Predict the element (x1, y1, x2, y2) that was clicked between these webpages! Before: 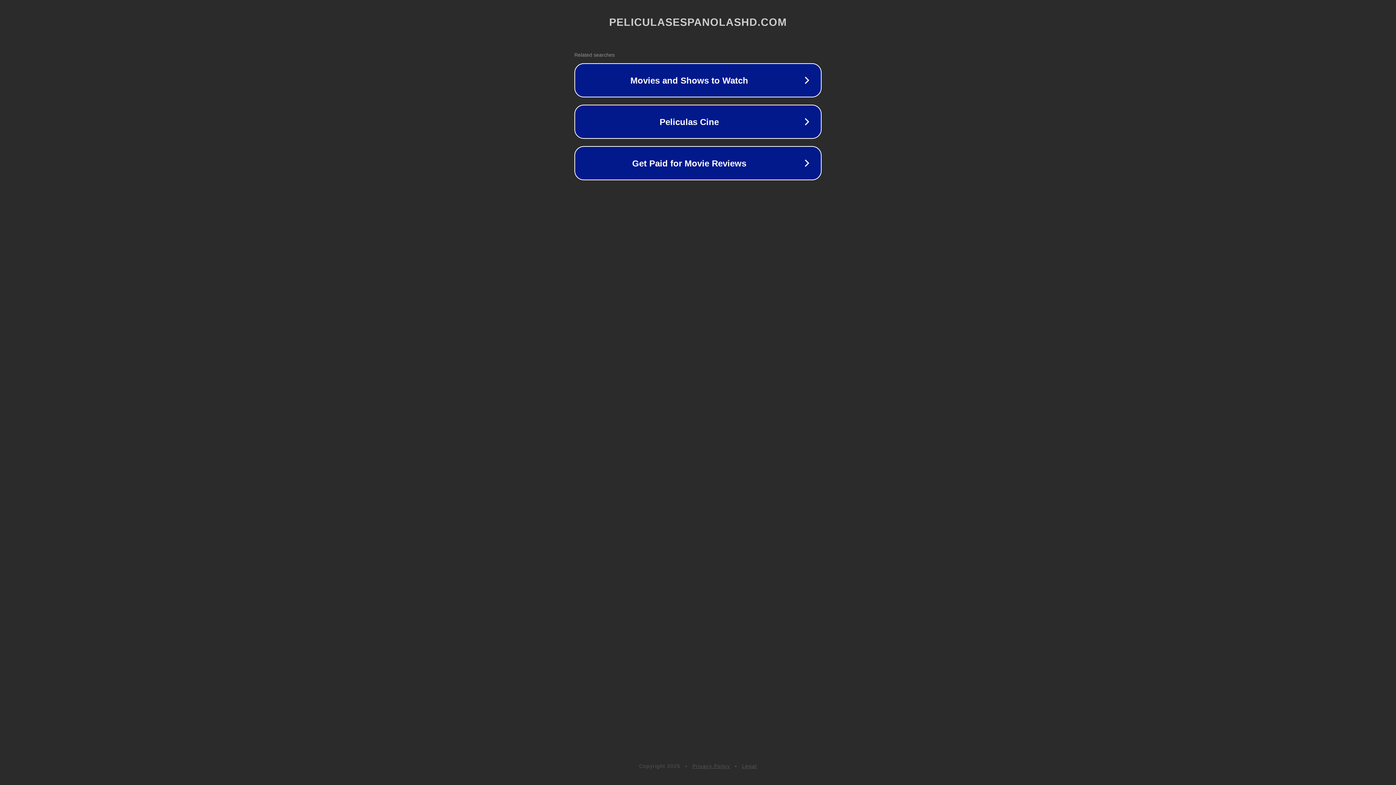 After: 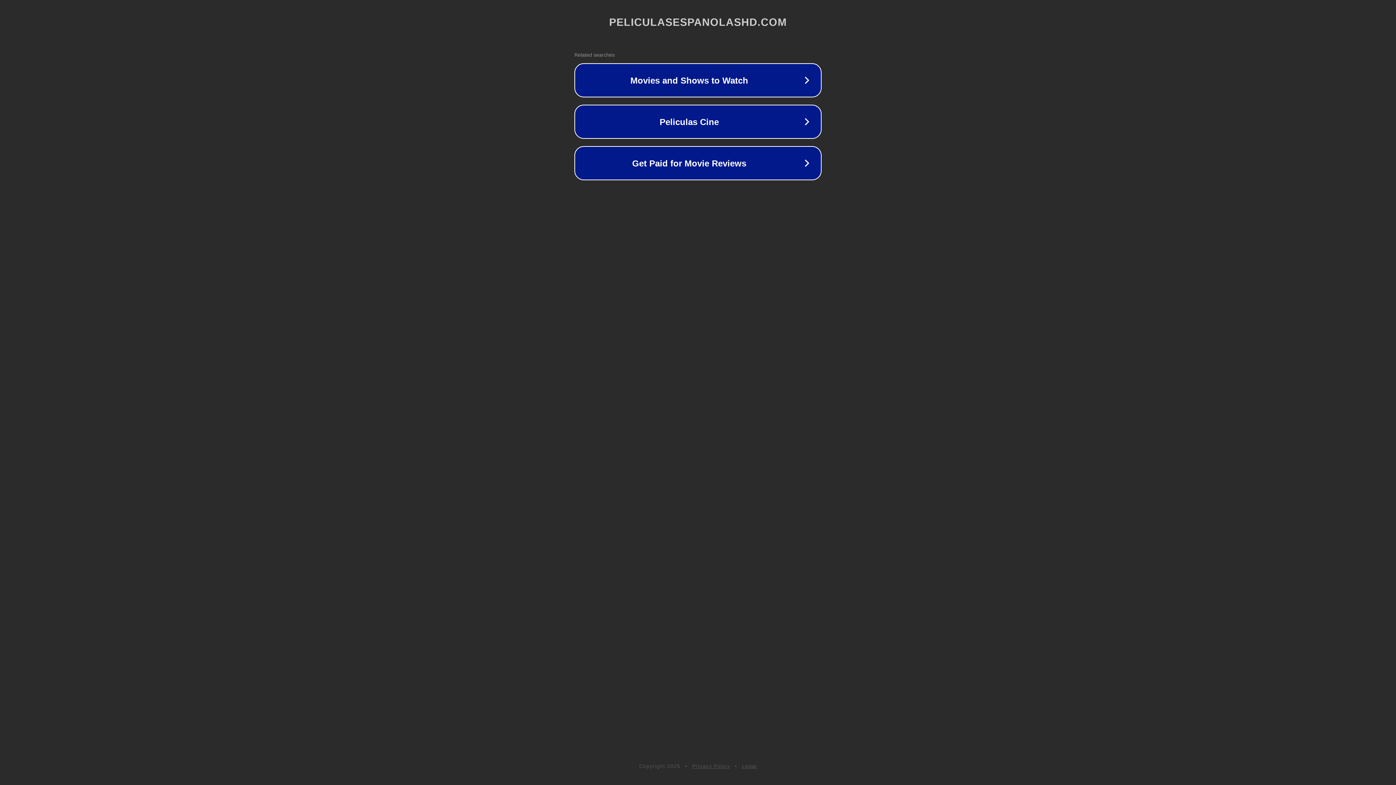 Action: label: Privacy Policy bbox: (692, 763, 730, 769)